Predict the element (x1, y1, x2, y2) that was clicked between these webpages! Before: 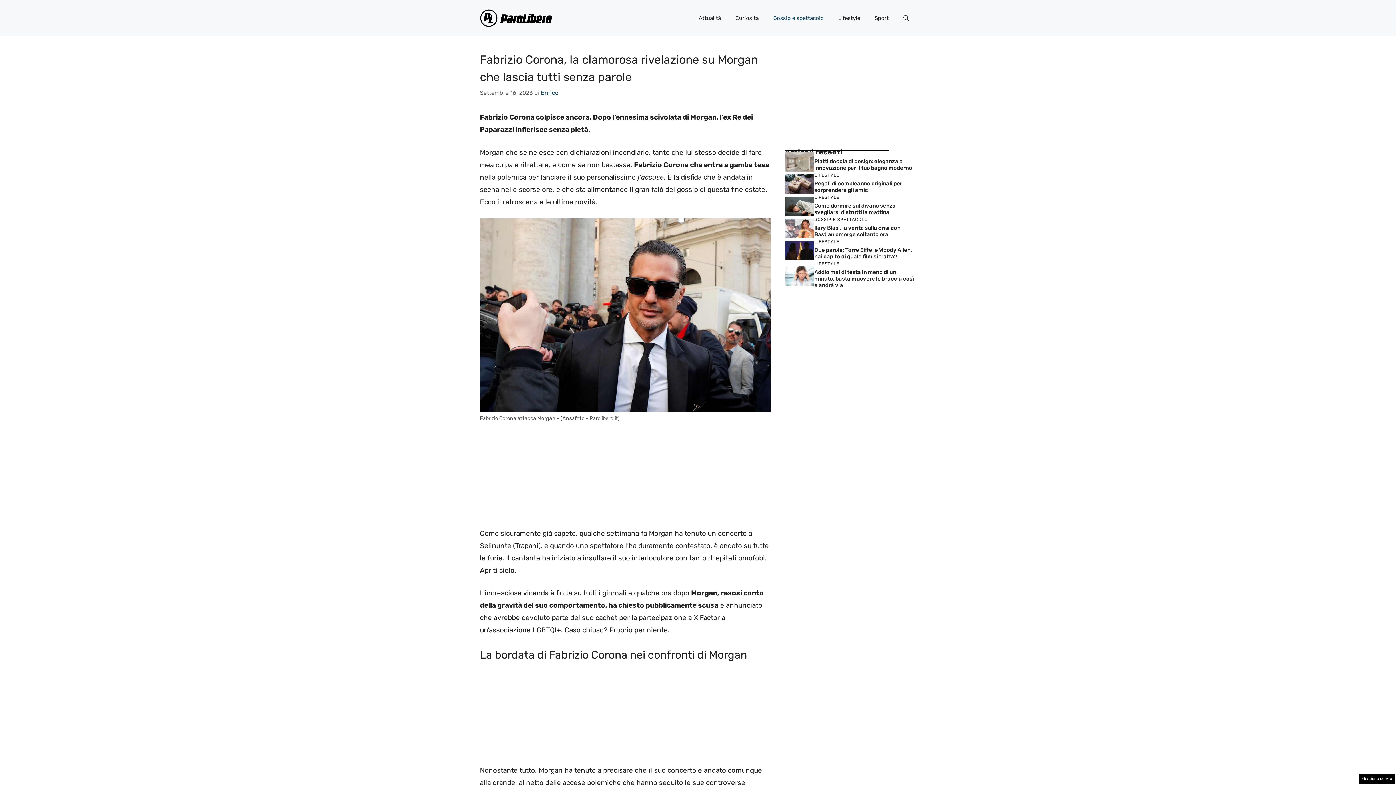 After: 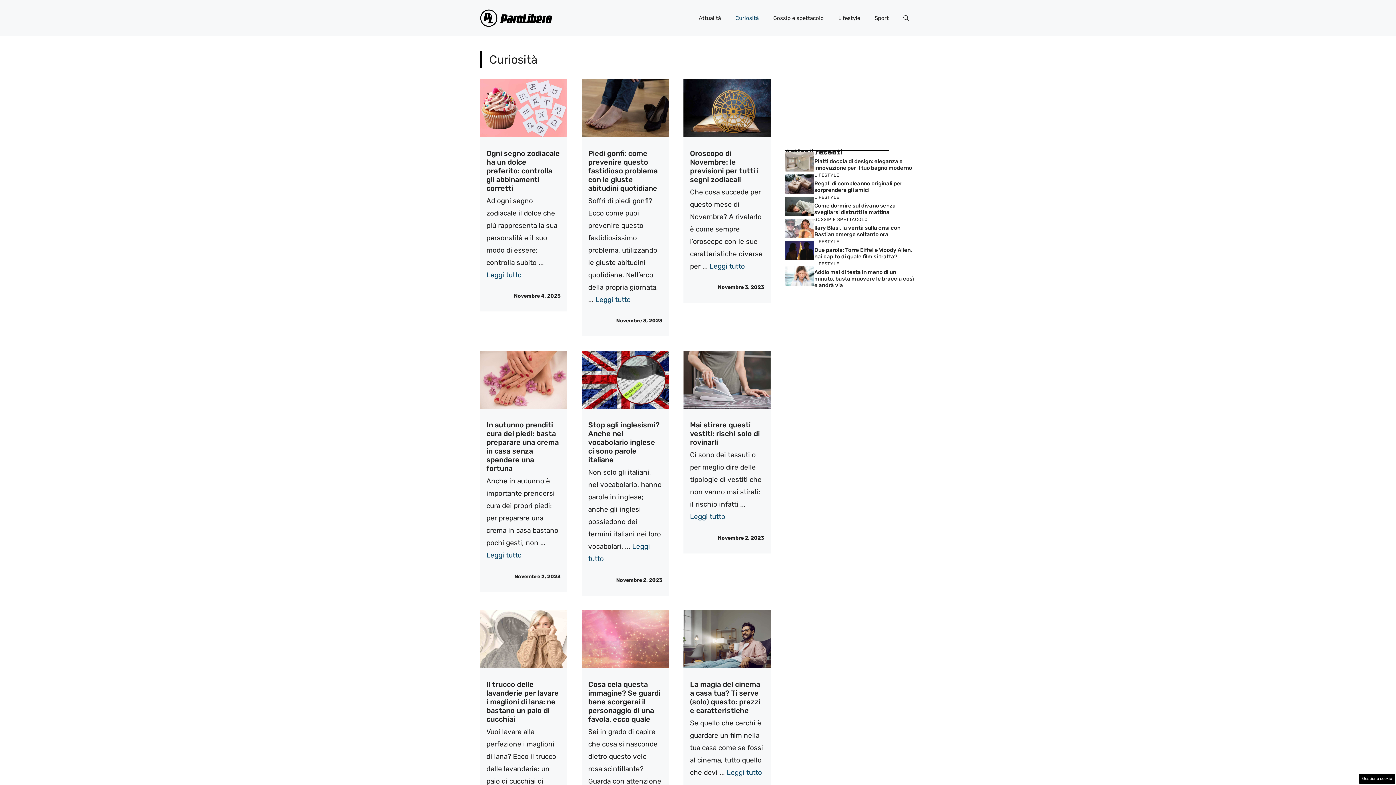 Action: bbox: (728, 7, 766, 29) label: Curiosità